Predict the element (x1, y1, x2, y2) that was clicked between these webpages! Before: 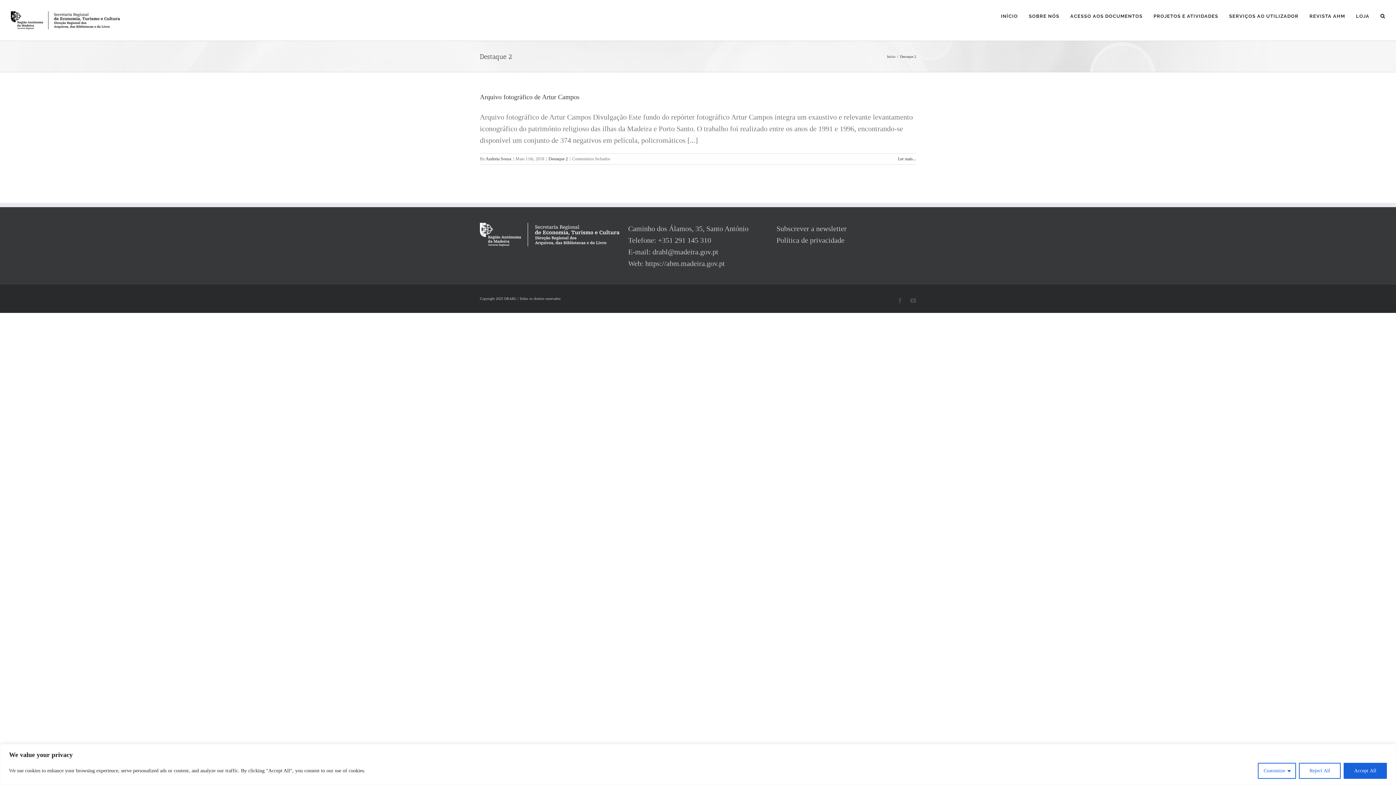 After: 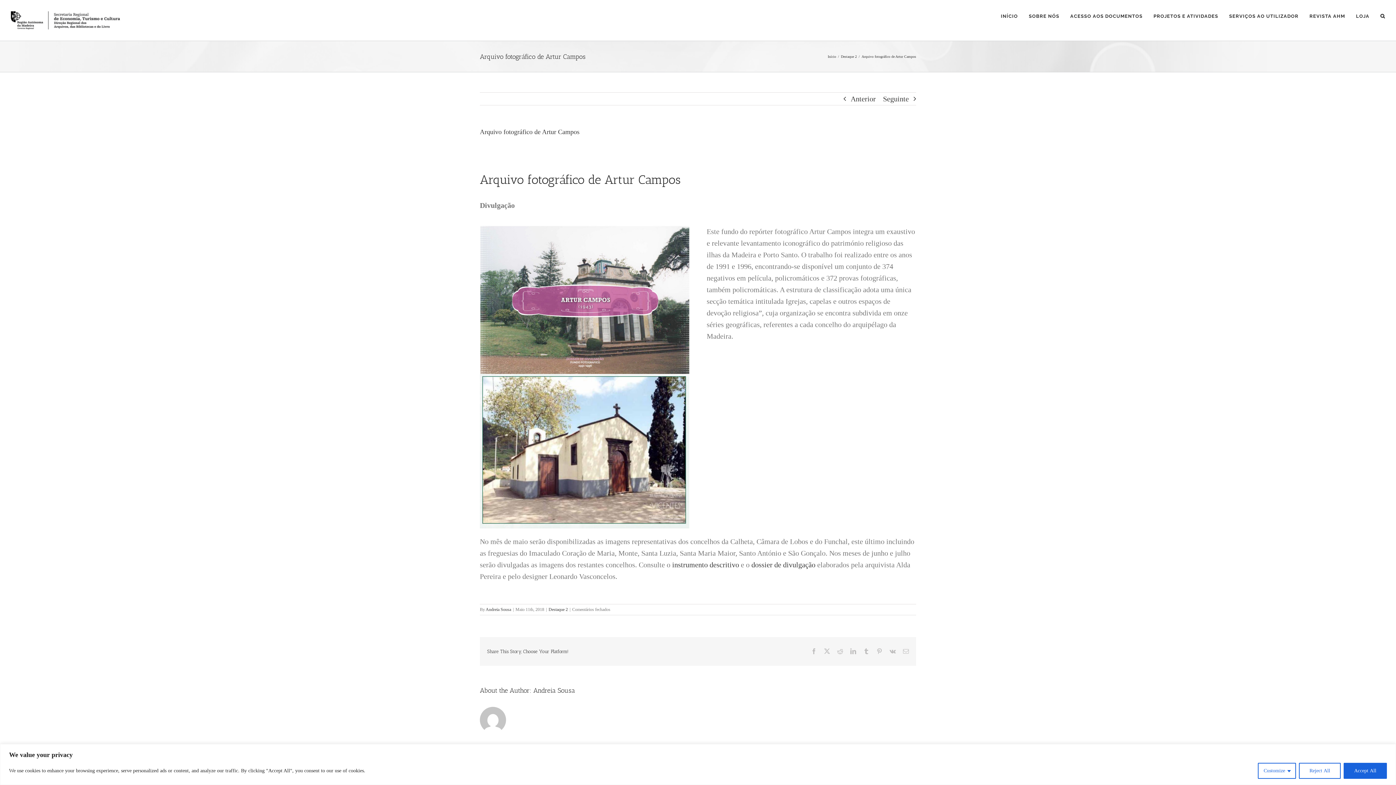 Action: bbox: (480, 93, 579, 100) label: Arquivo fotográfico de Artur Campos